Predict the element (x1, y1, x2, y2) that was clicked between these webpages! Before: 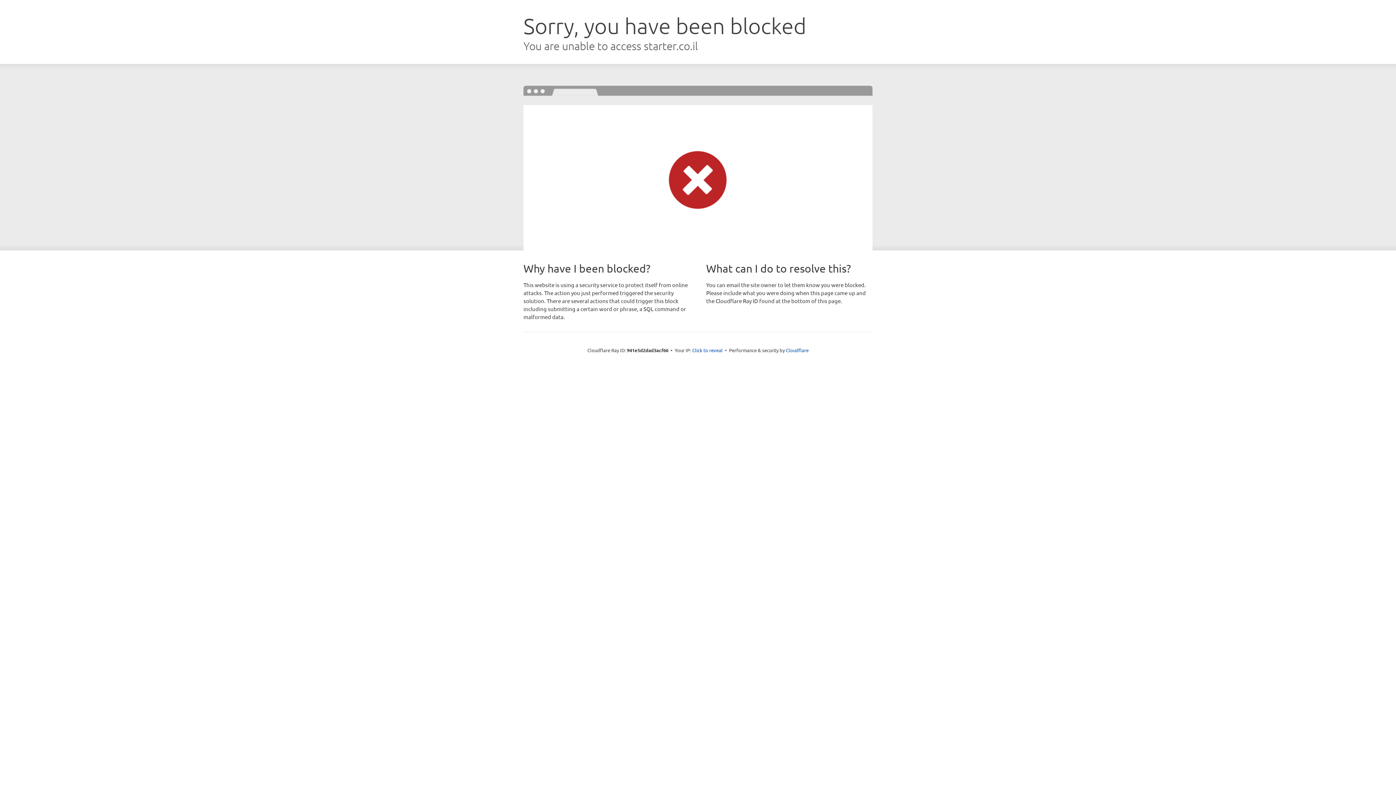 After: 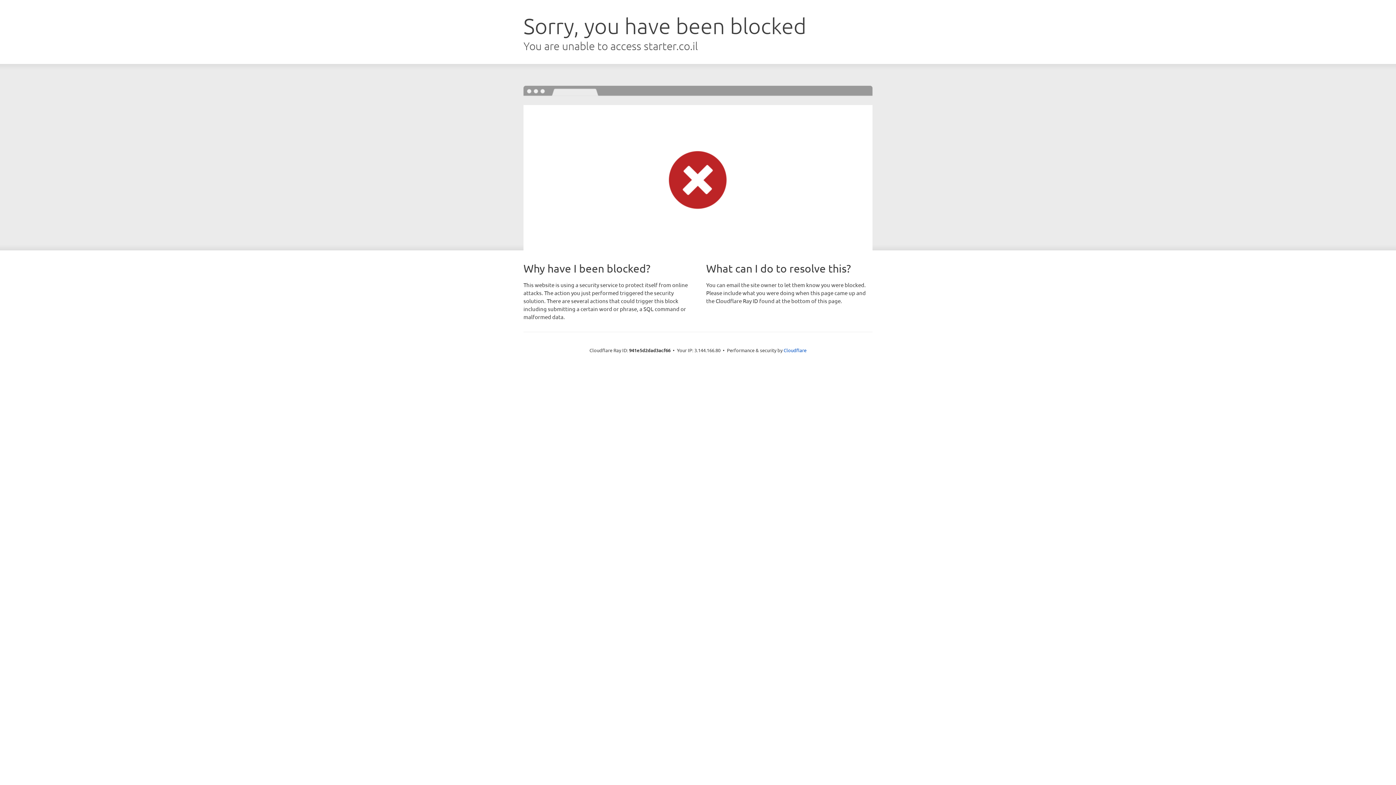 Action: label: Click to reveal bbox: (692, 346, 722, 353)